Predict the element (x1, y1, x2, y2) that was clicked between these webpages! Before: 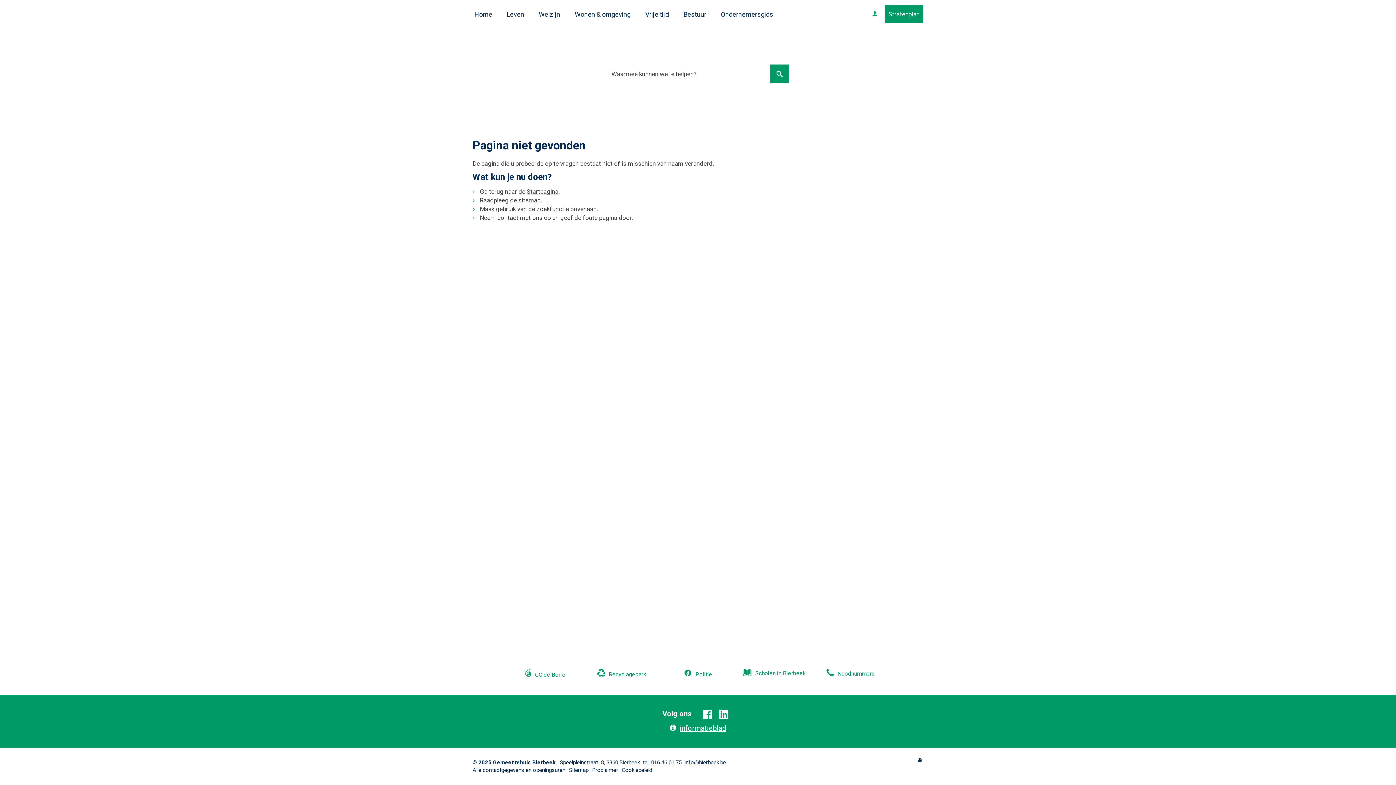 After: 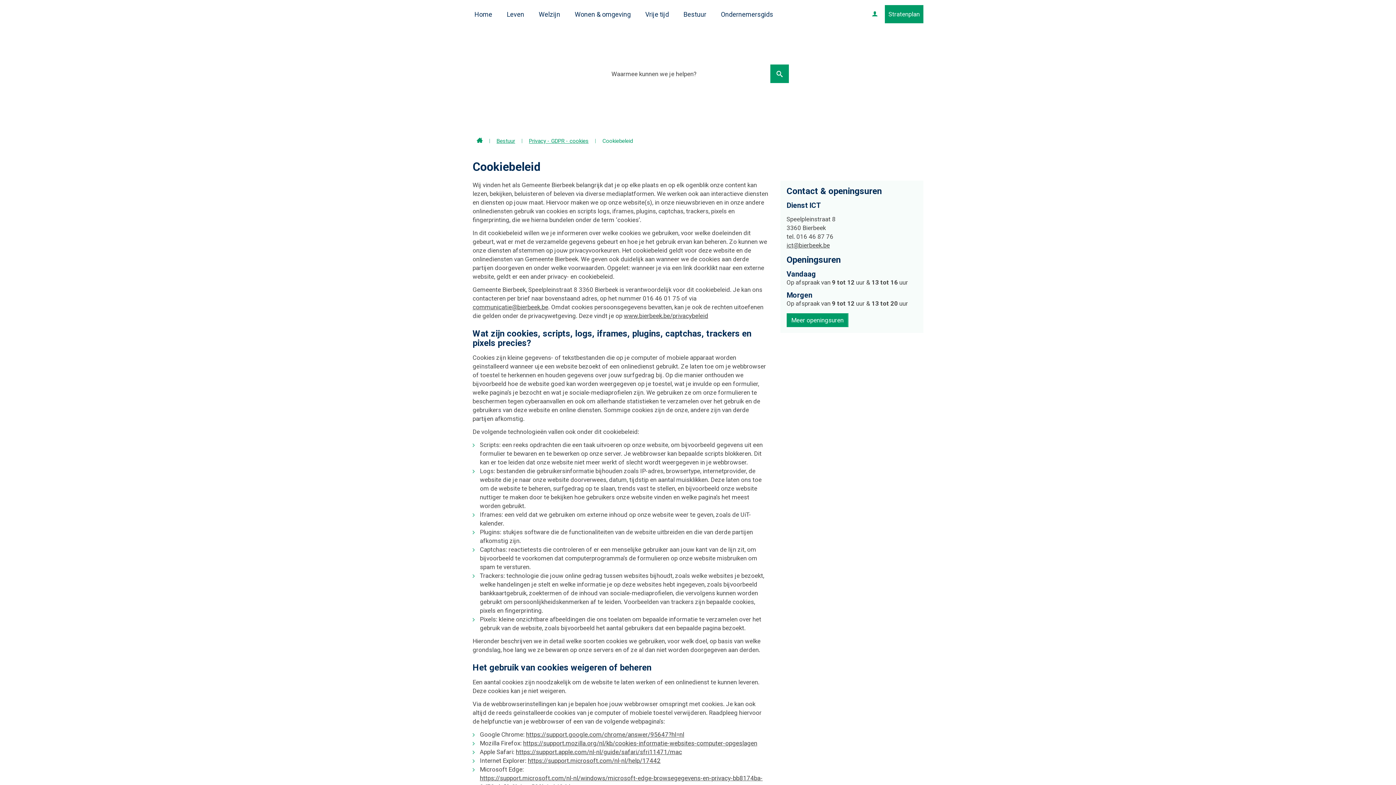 Action: label: Cookiebeleid bbox: (621, 766, 652, 774)